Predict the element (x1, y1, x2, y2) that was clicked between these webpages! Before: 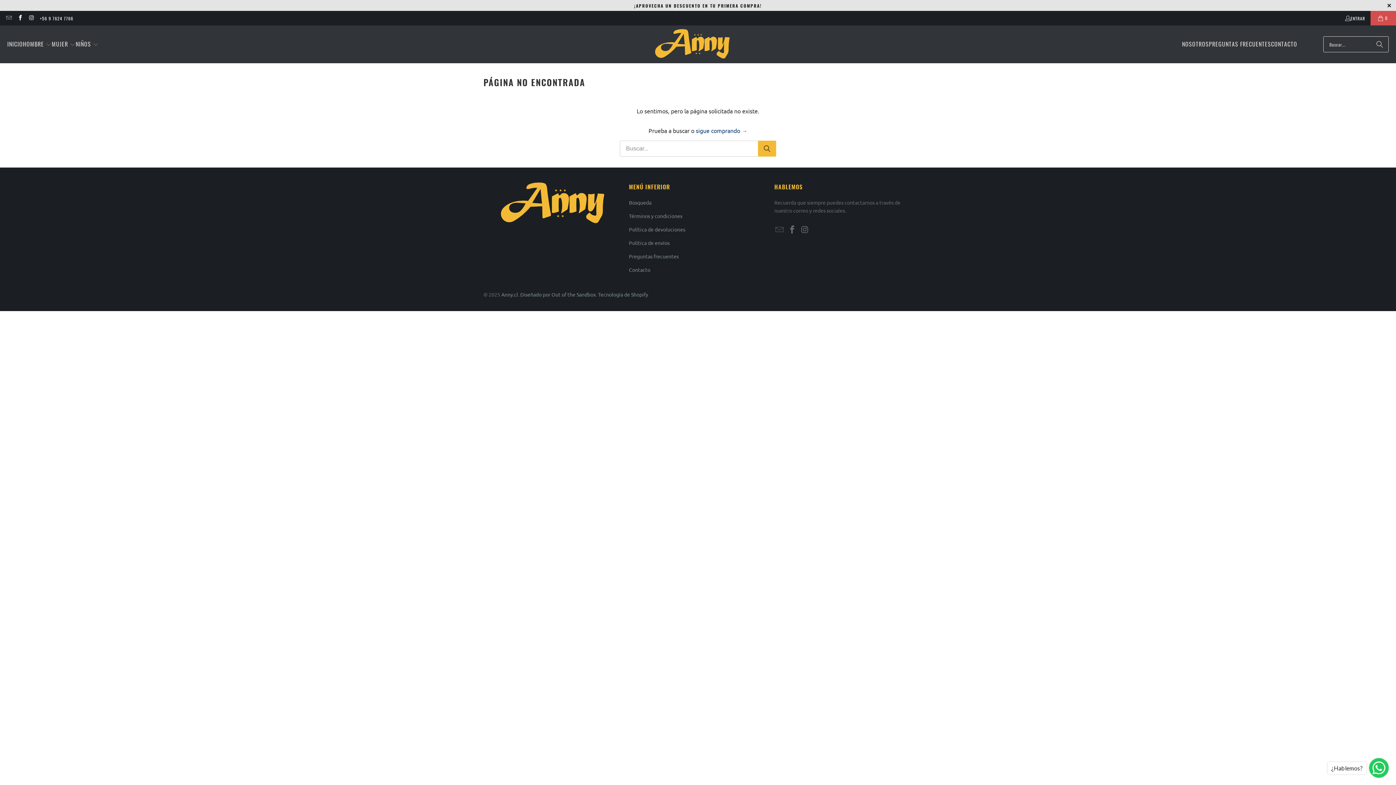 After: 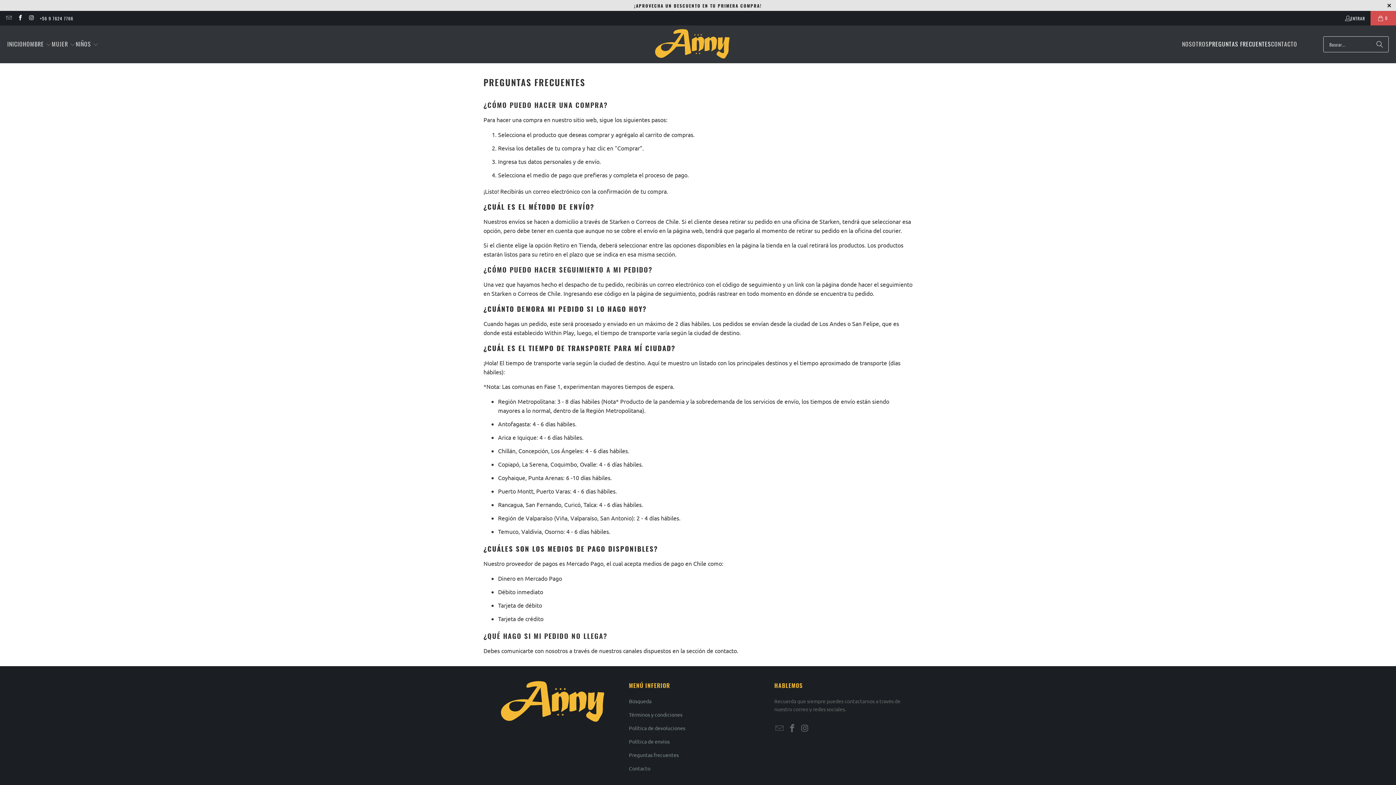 Action: bbox: (1209, 35, 1271, 53) label: PREGUNTAS FRECUENTES